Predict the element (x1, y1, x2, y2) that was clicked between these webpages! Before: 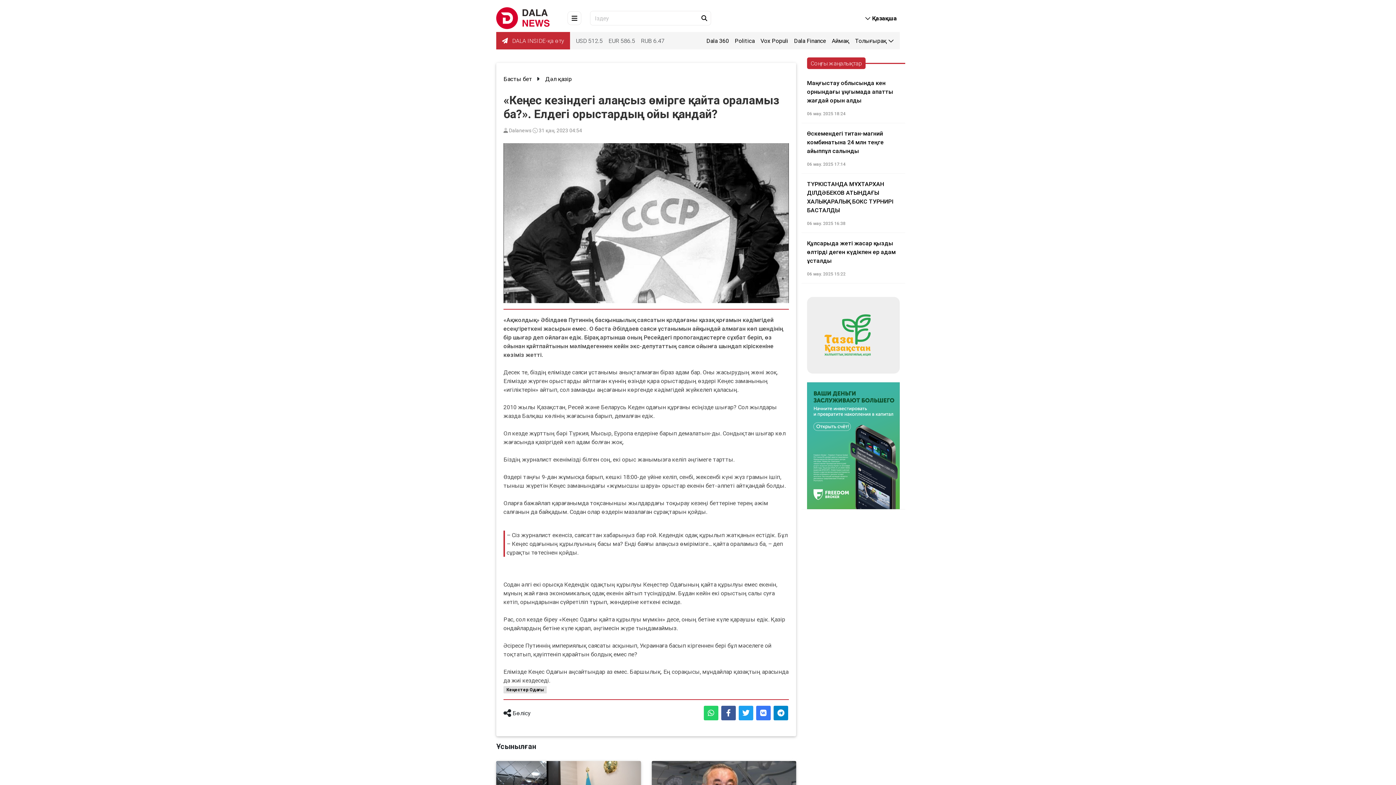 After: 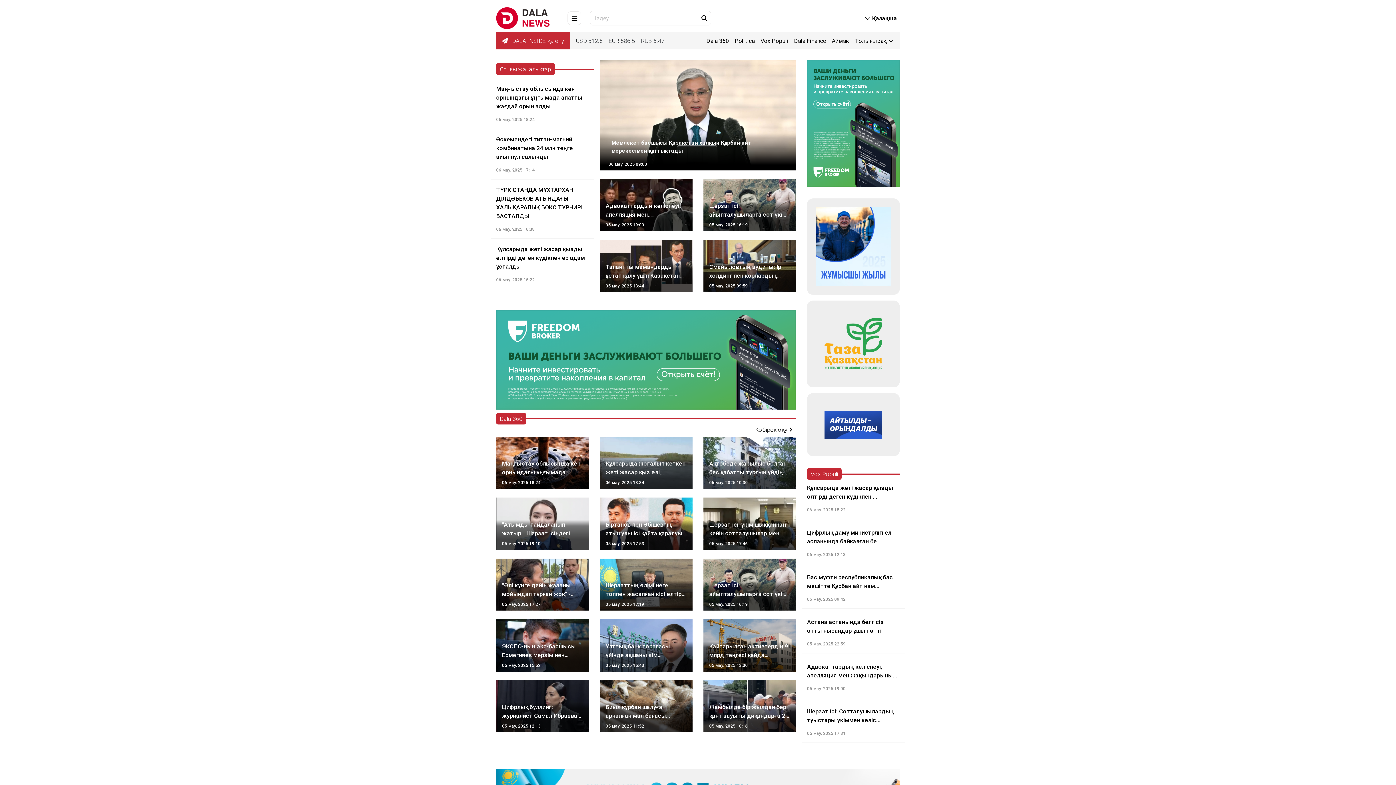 Action: bbox: (496, 13, 550, 21)